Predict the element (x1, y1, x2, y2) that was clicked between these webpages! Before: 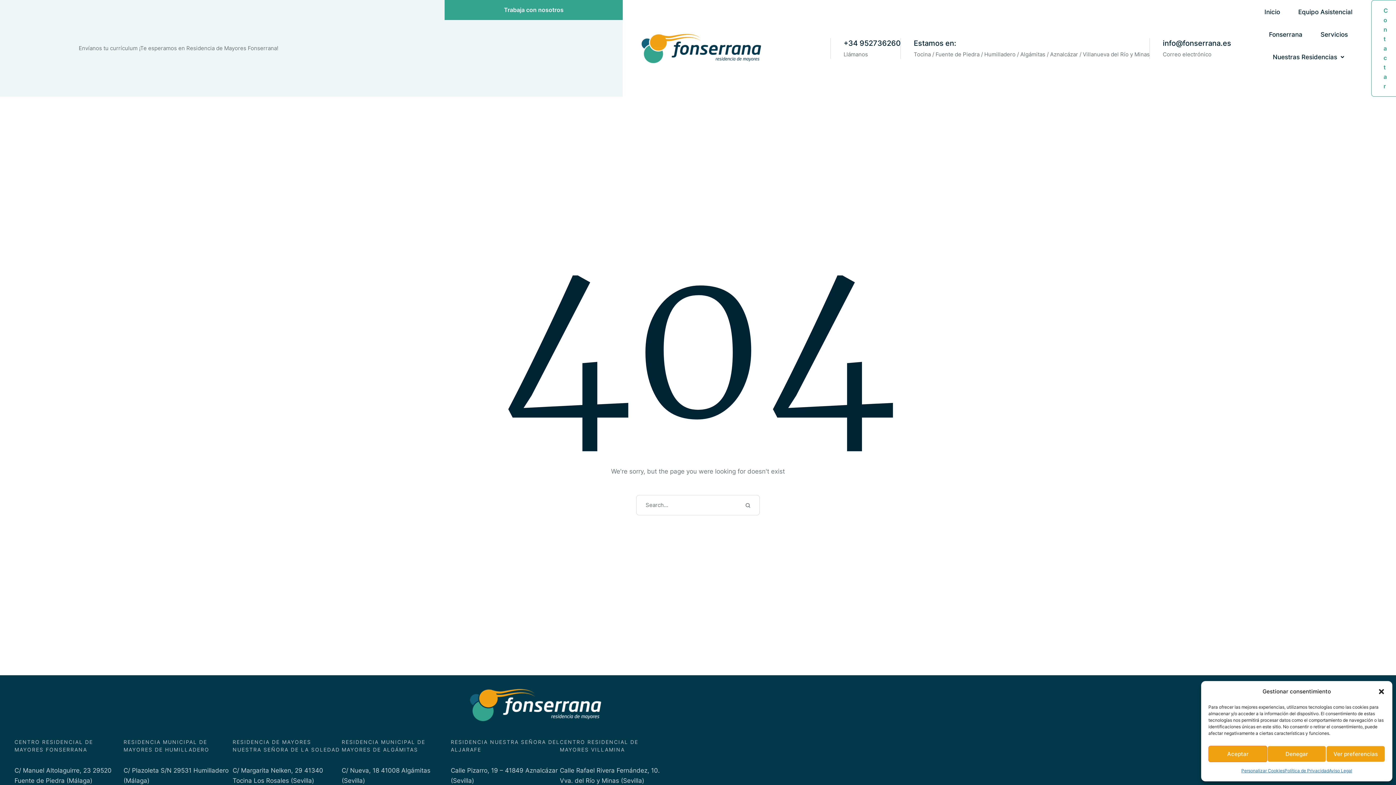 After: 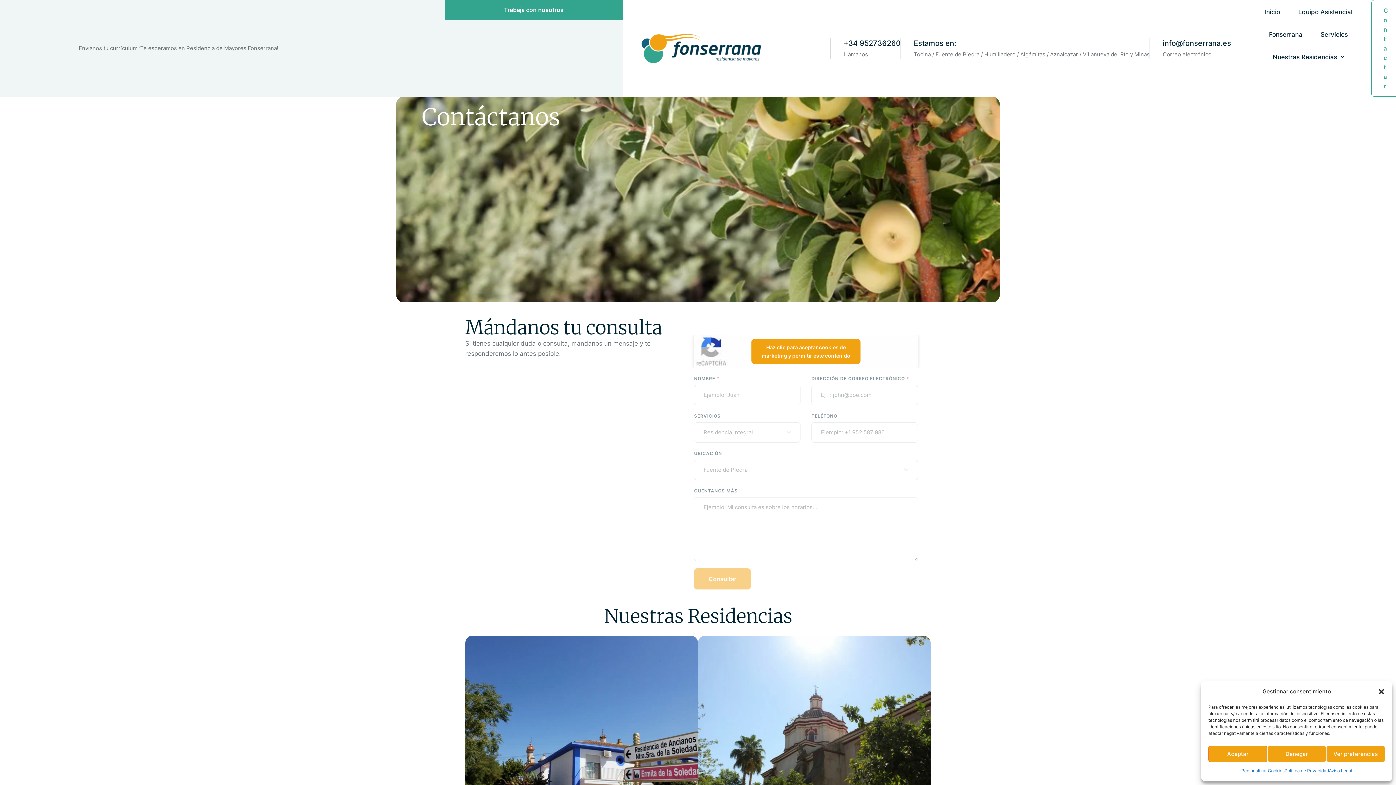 Action: bbox: (1371, 0, 1400, 96) label: Contactar